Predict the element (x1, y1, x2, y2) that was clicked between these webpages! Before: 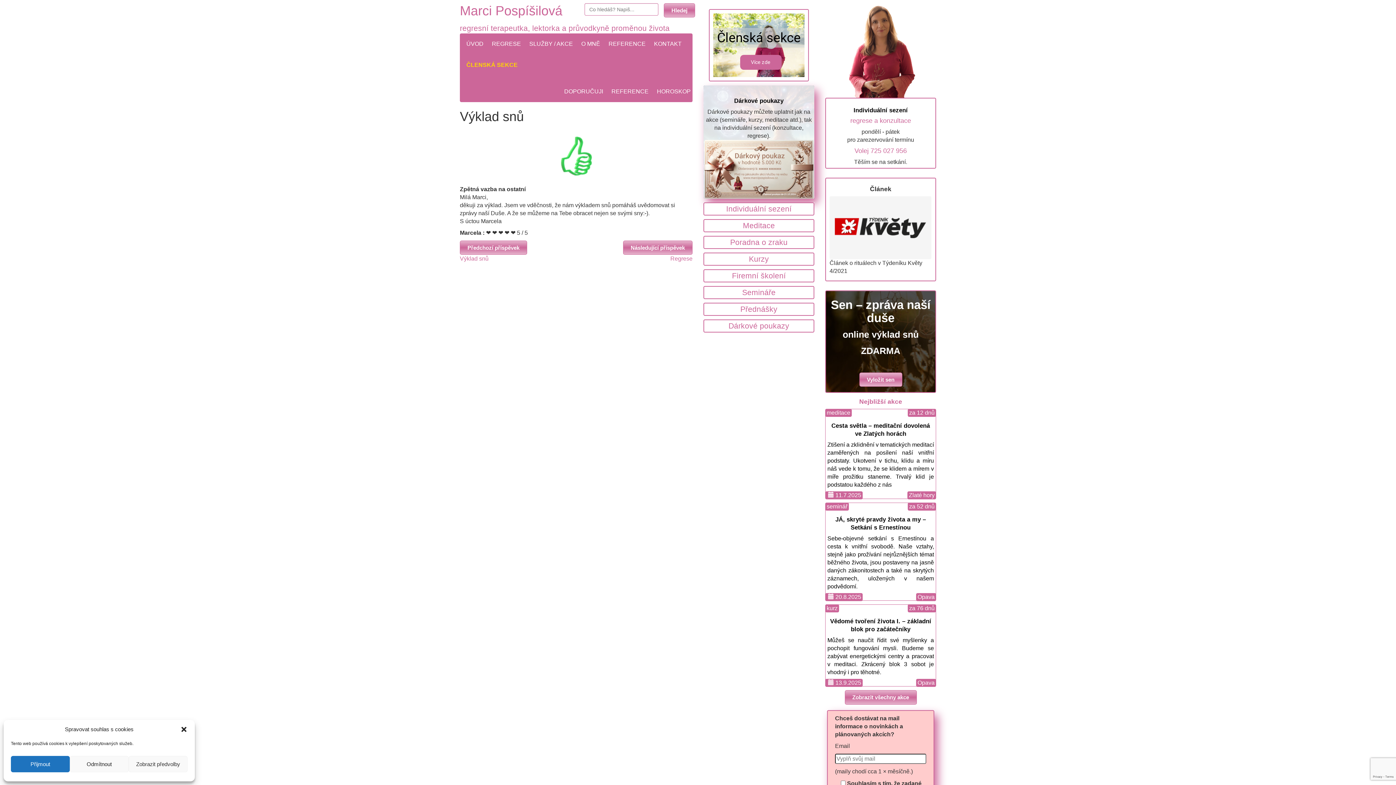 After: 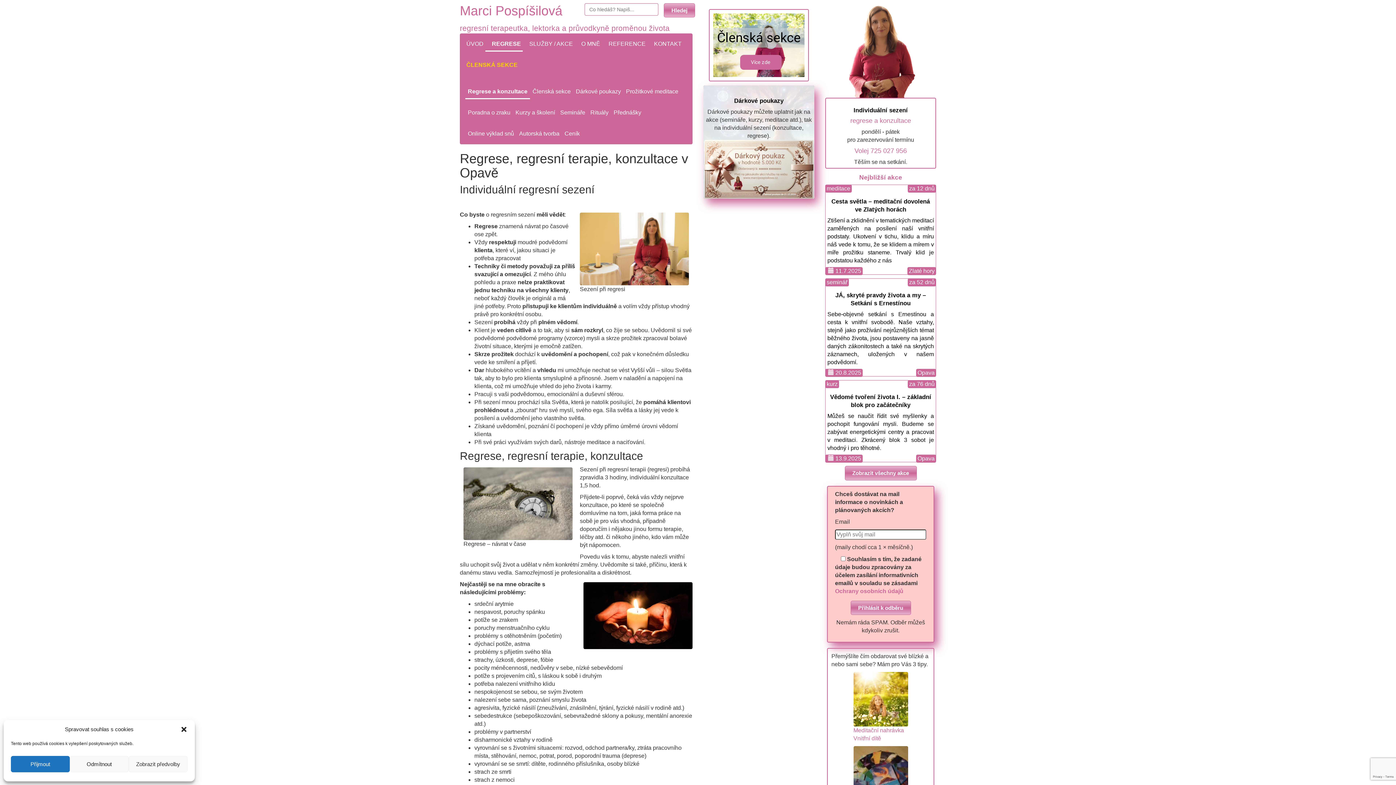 Action: label: regrese a konzultace bbox: (829, 117, 932, 124)